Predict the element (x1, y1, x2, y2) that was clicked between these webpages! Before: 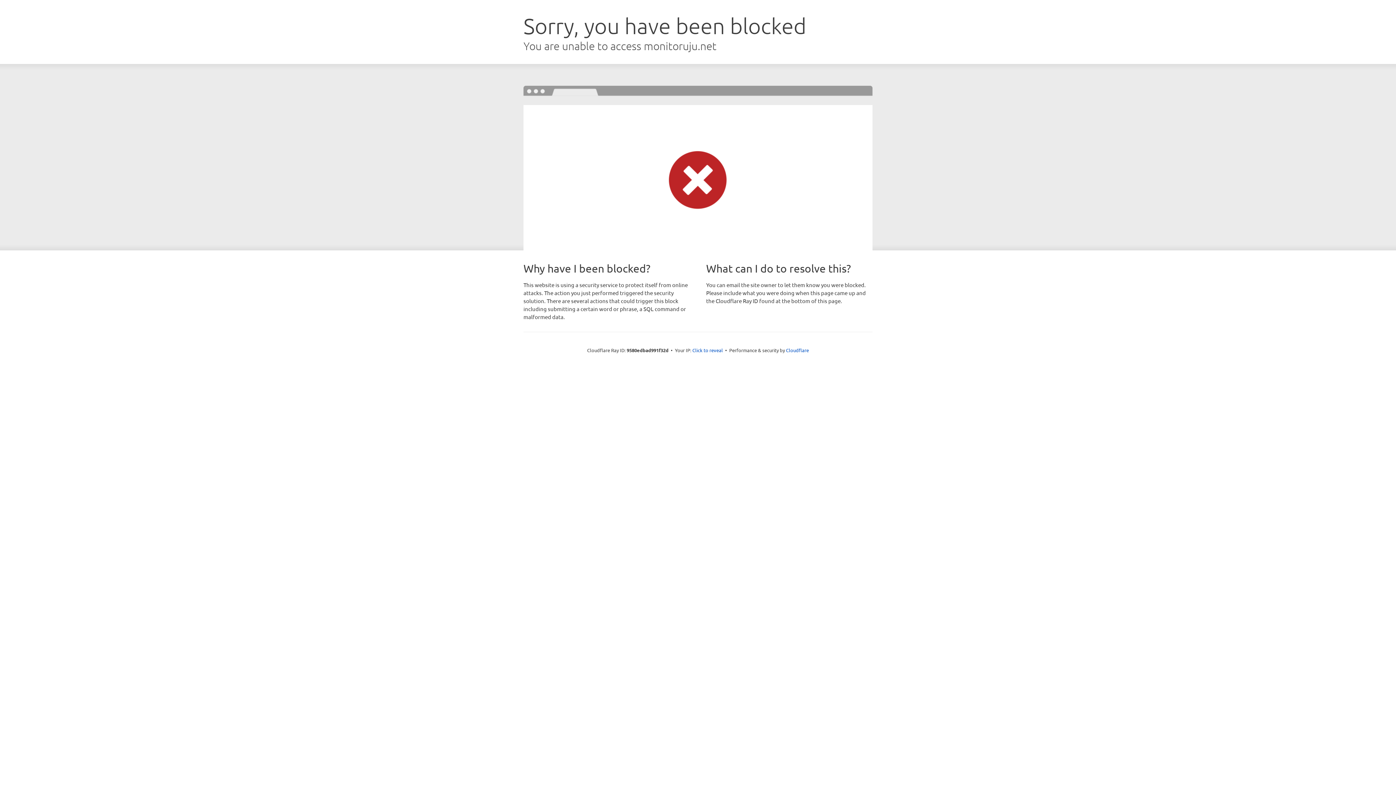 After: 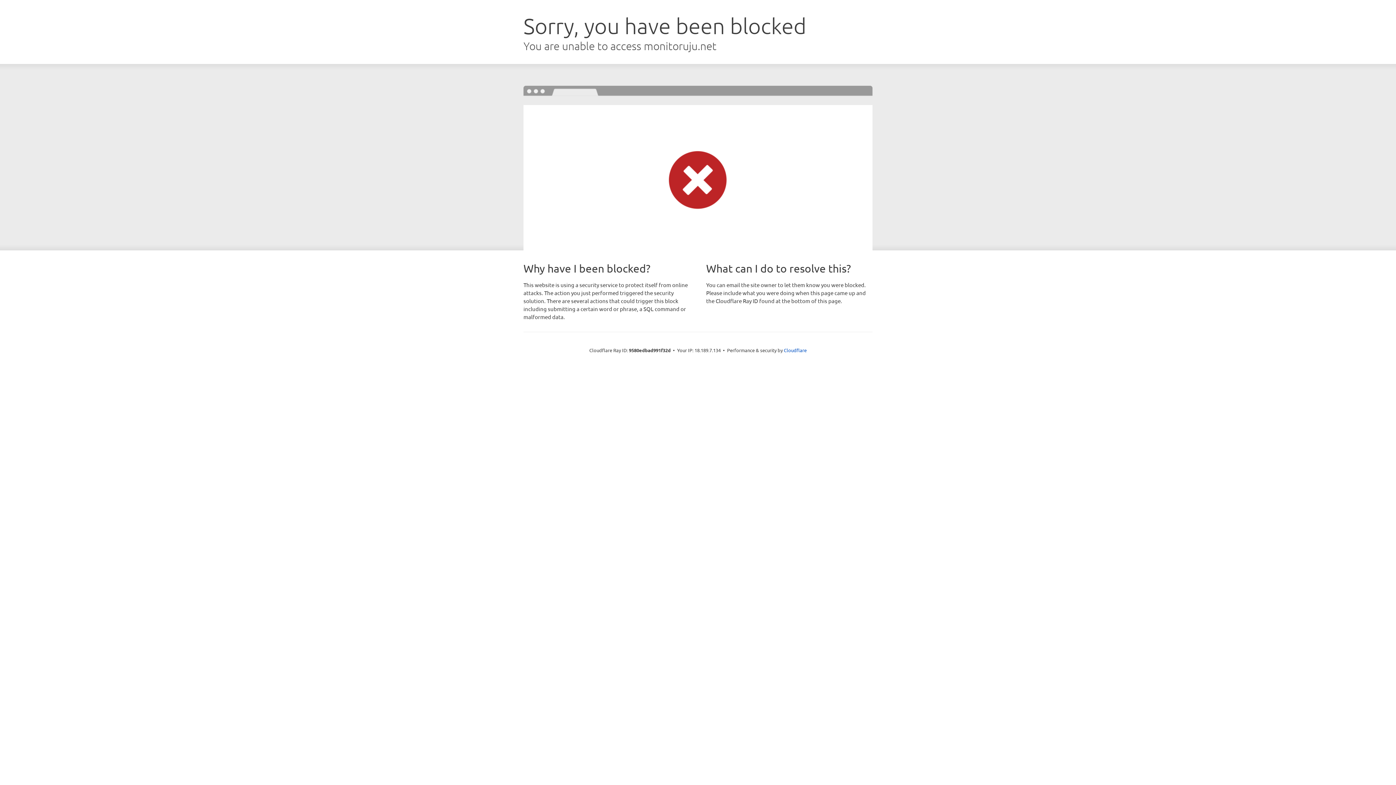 Action: label: Click to reveal bbox: (692, 346, 723, 353)